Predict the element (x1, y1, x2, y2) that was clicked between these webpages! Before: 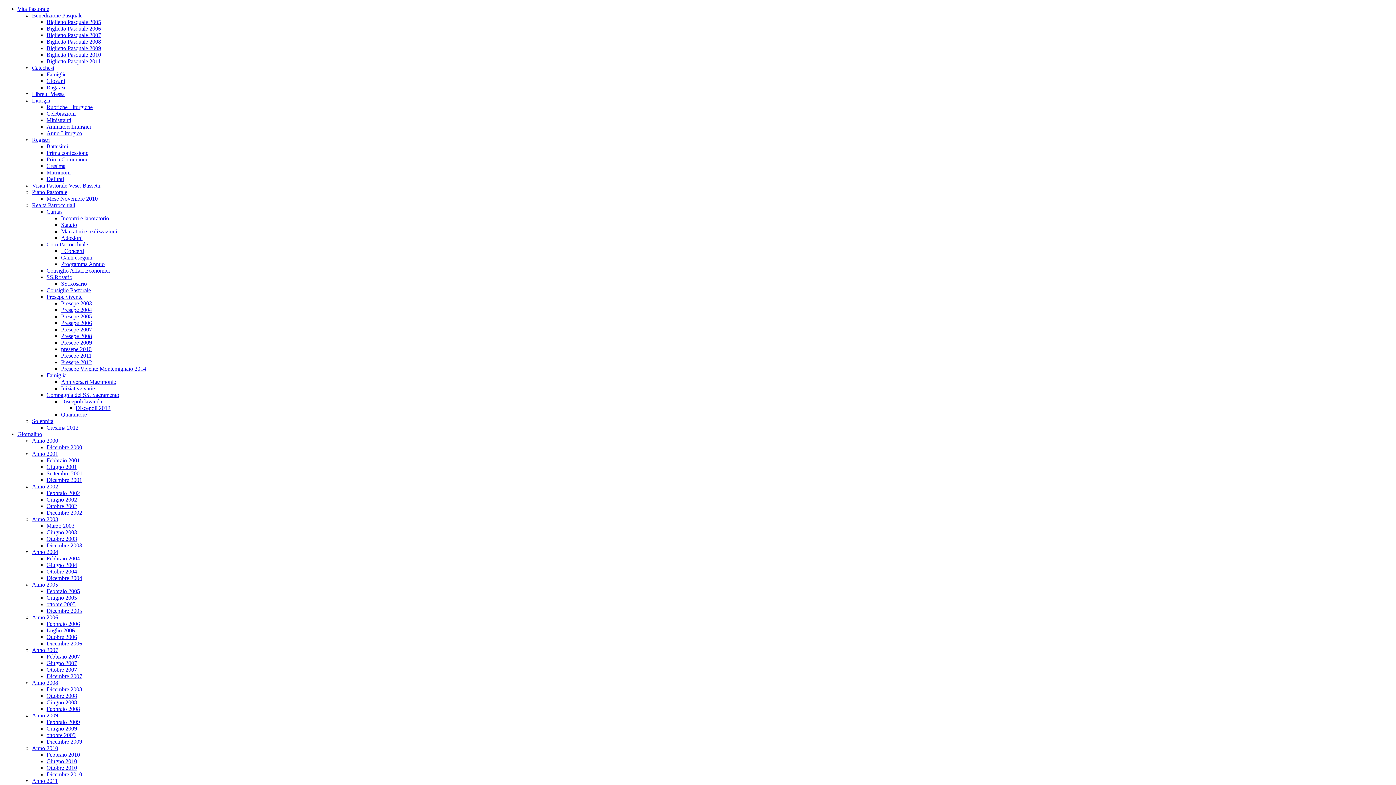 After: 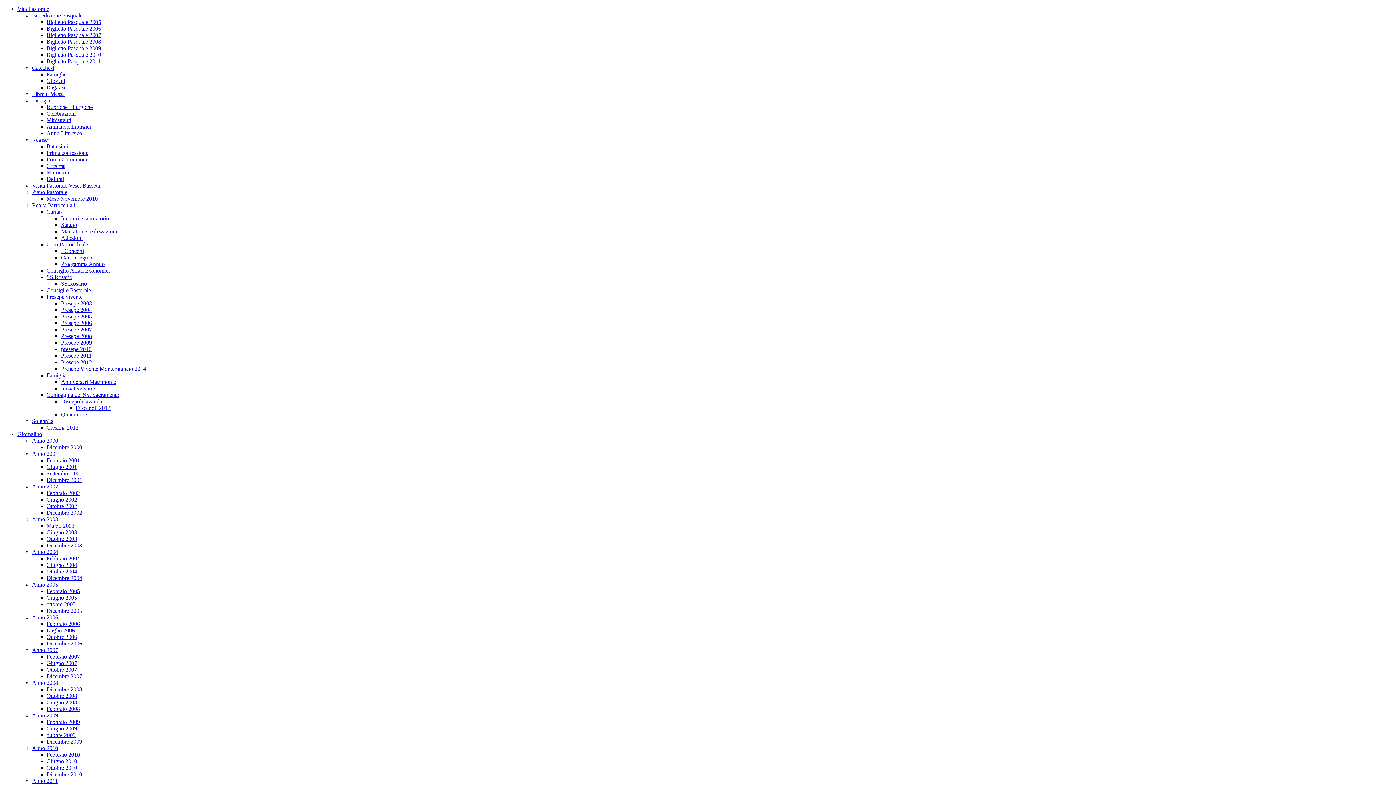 Action: bbox: (46, 464, 77, 470) label: Giugno 2001